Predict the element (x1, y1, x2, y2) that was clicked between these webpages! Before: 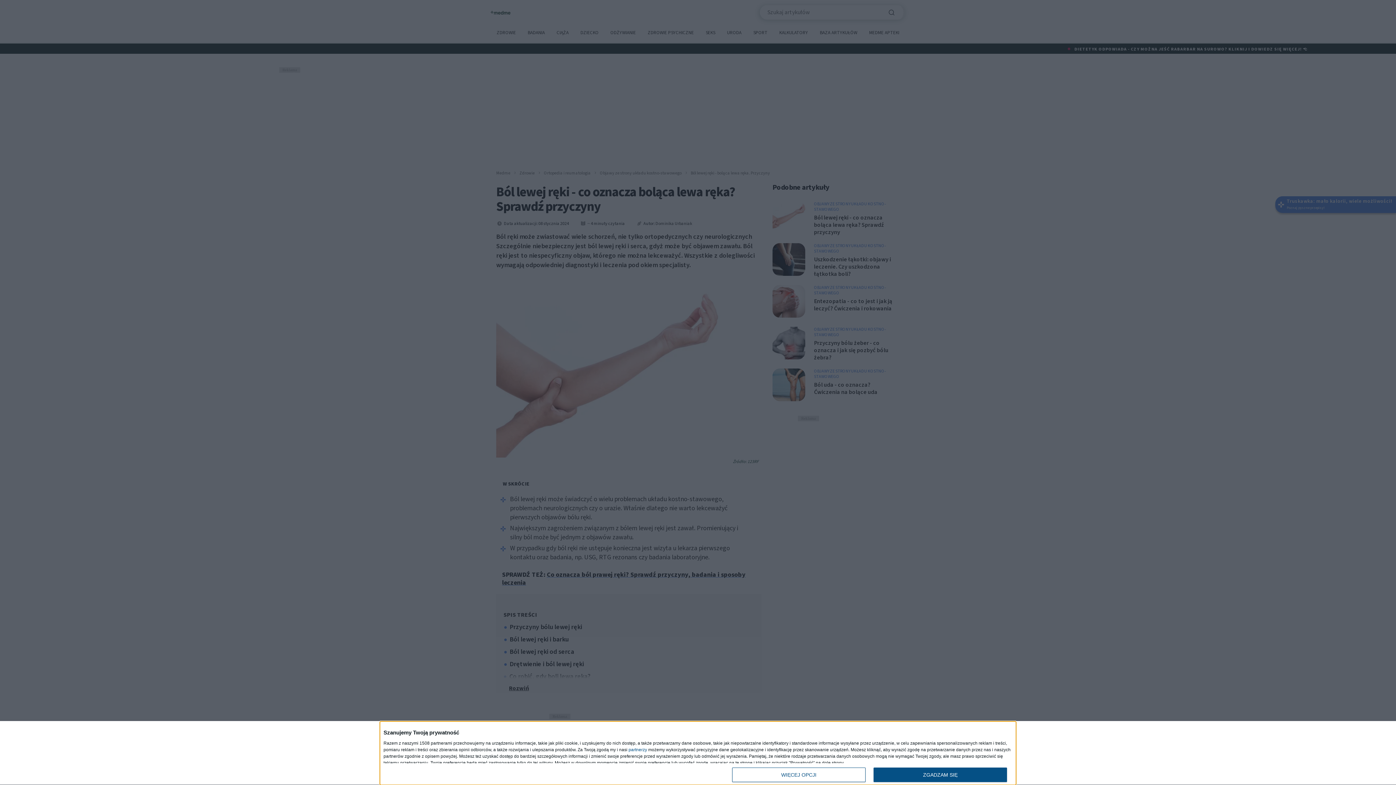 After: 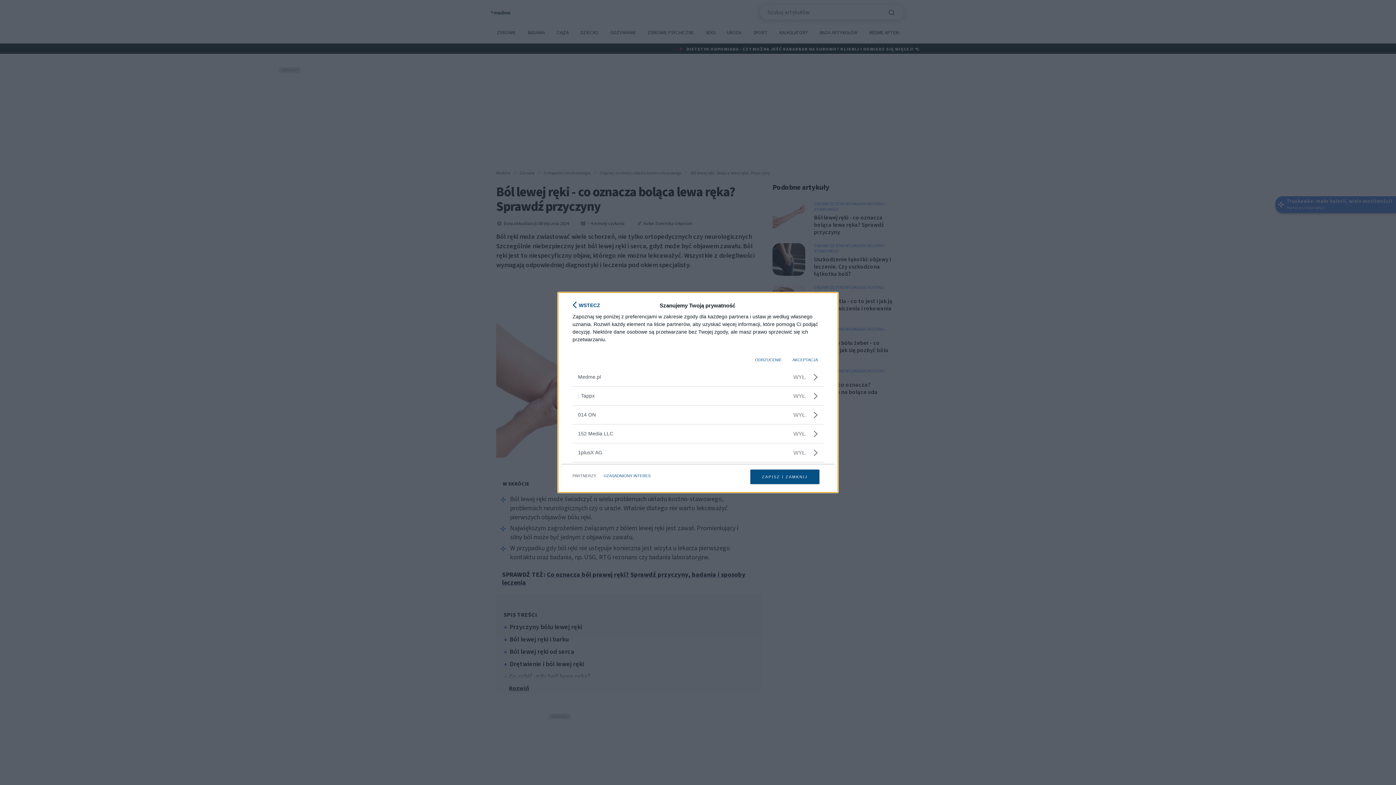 Action: bbox: (628, 748, 647, 752) label: partnerzy